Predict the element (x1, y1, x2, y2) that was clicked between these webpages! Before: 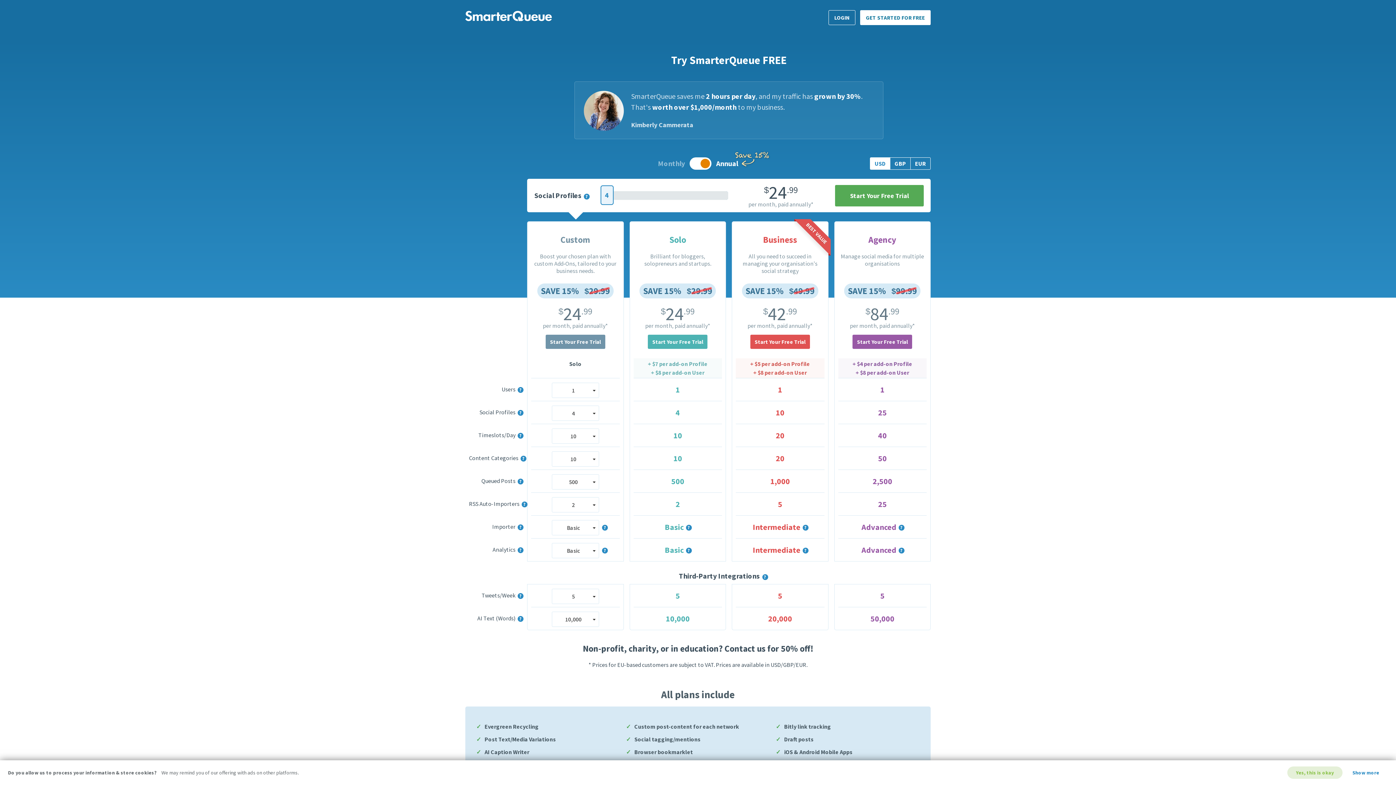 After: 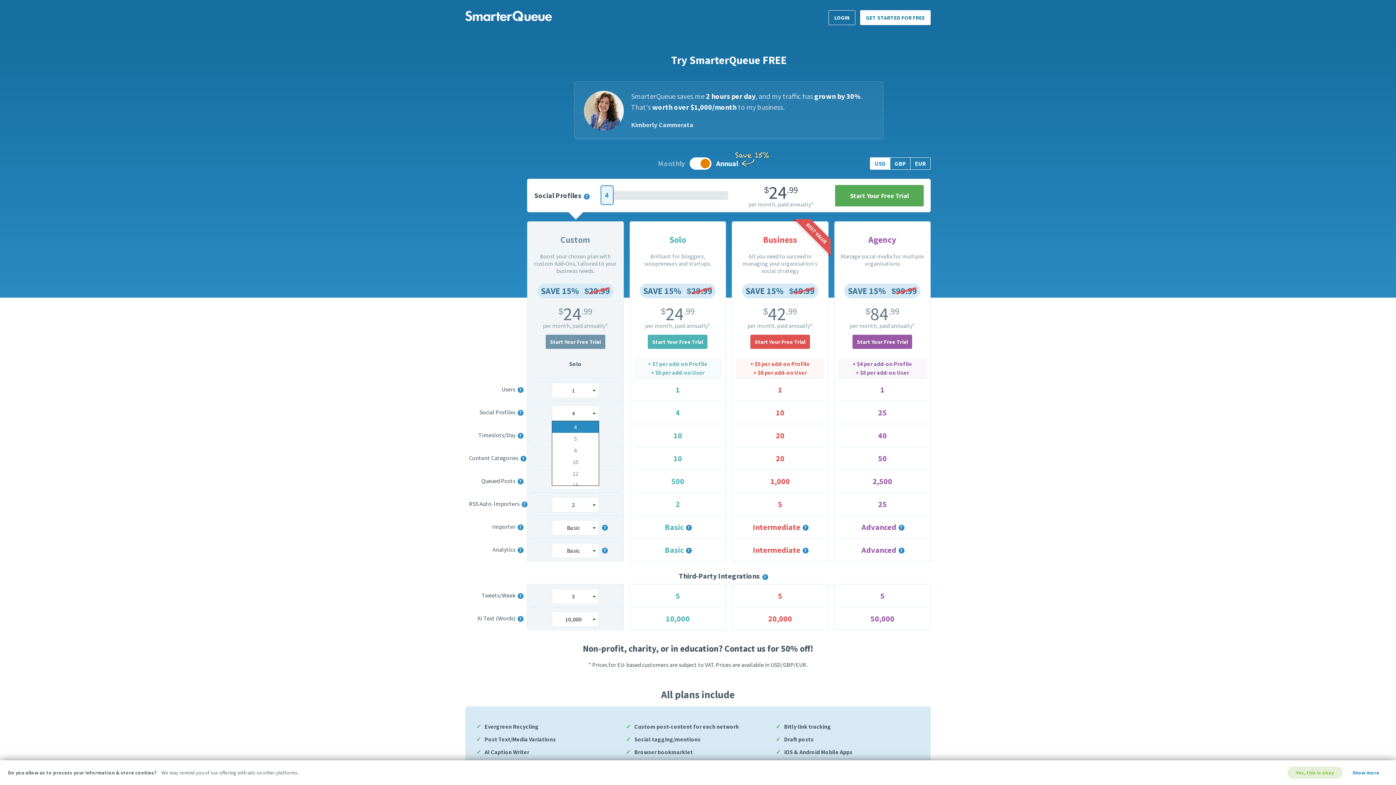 Action: label: 4 bbox: (551, 405, 599, 421)